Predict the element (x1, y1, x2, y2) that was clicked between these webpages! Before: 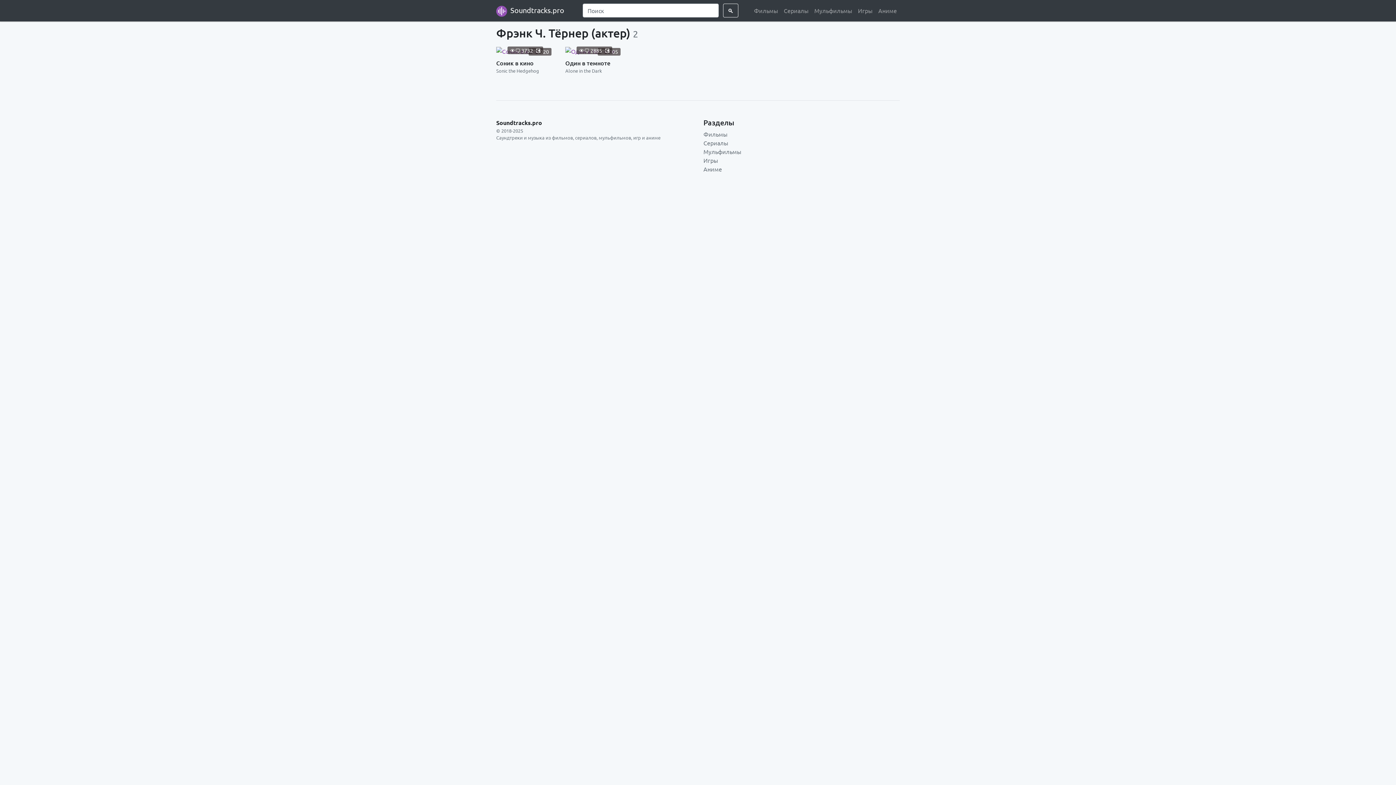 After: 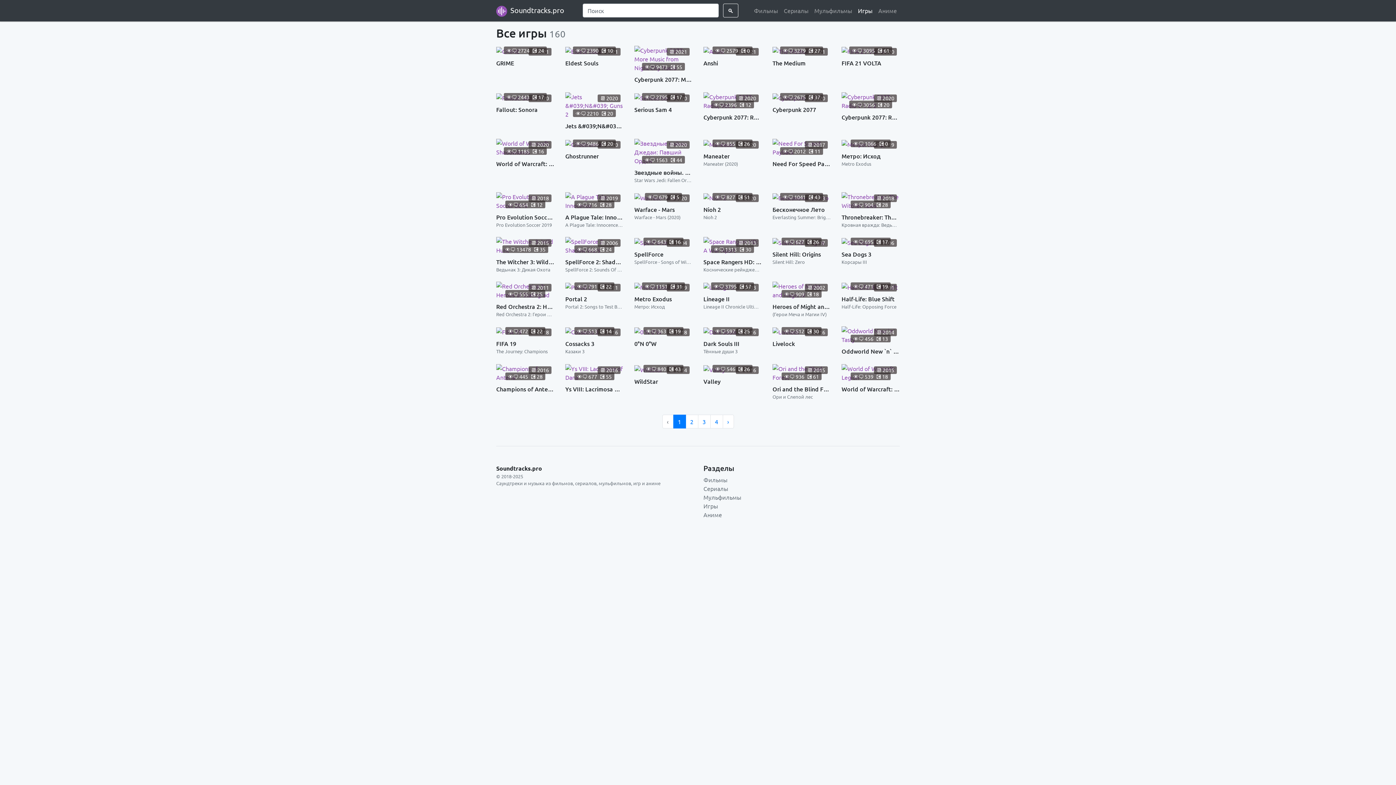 Action: label: Игры bbox: (703, 156, 718, 163)